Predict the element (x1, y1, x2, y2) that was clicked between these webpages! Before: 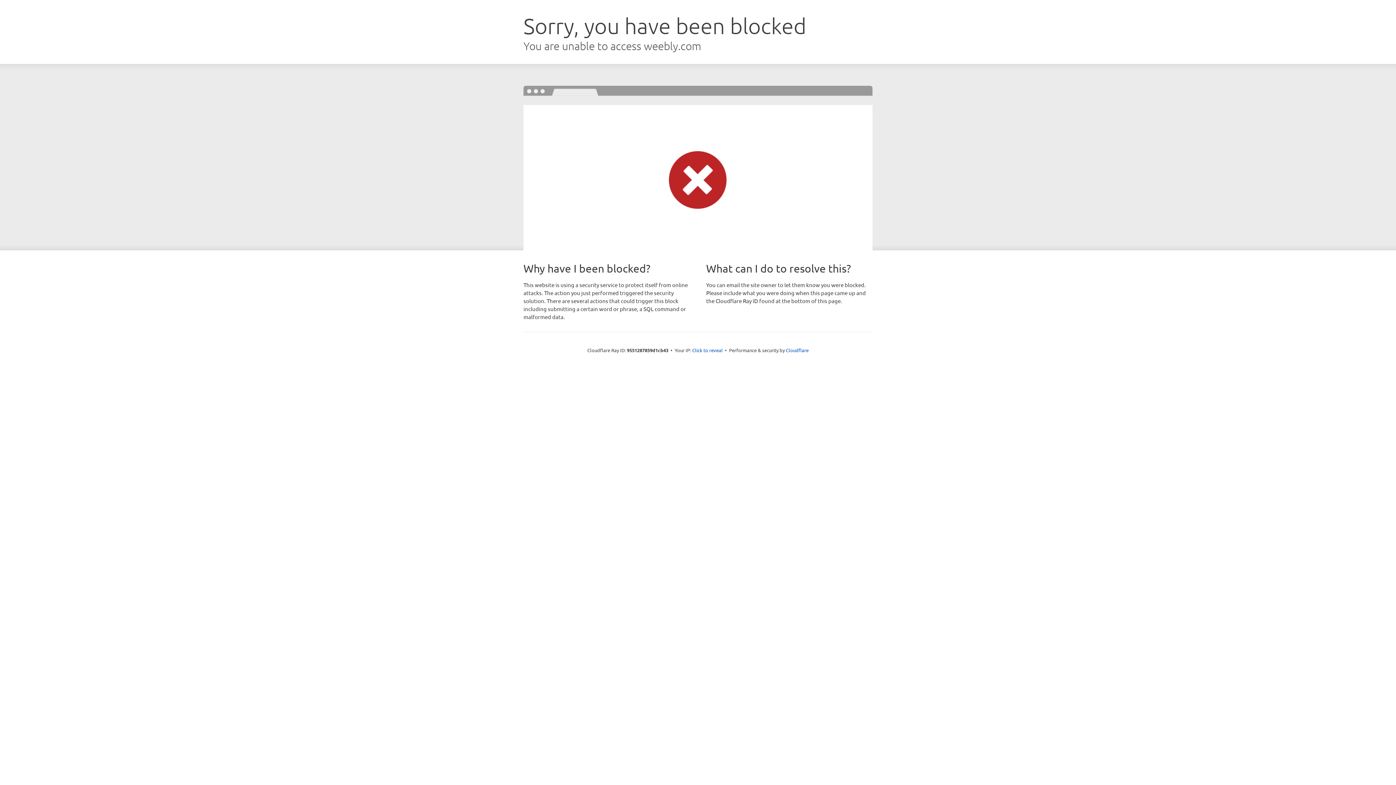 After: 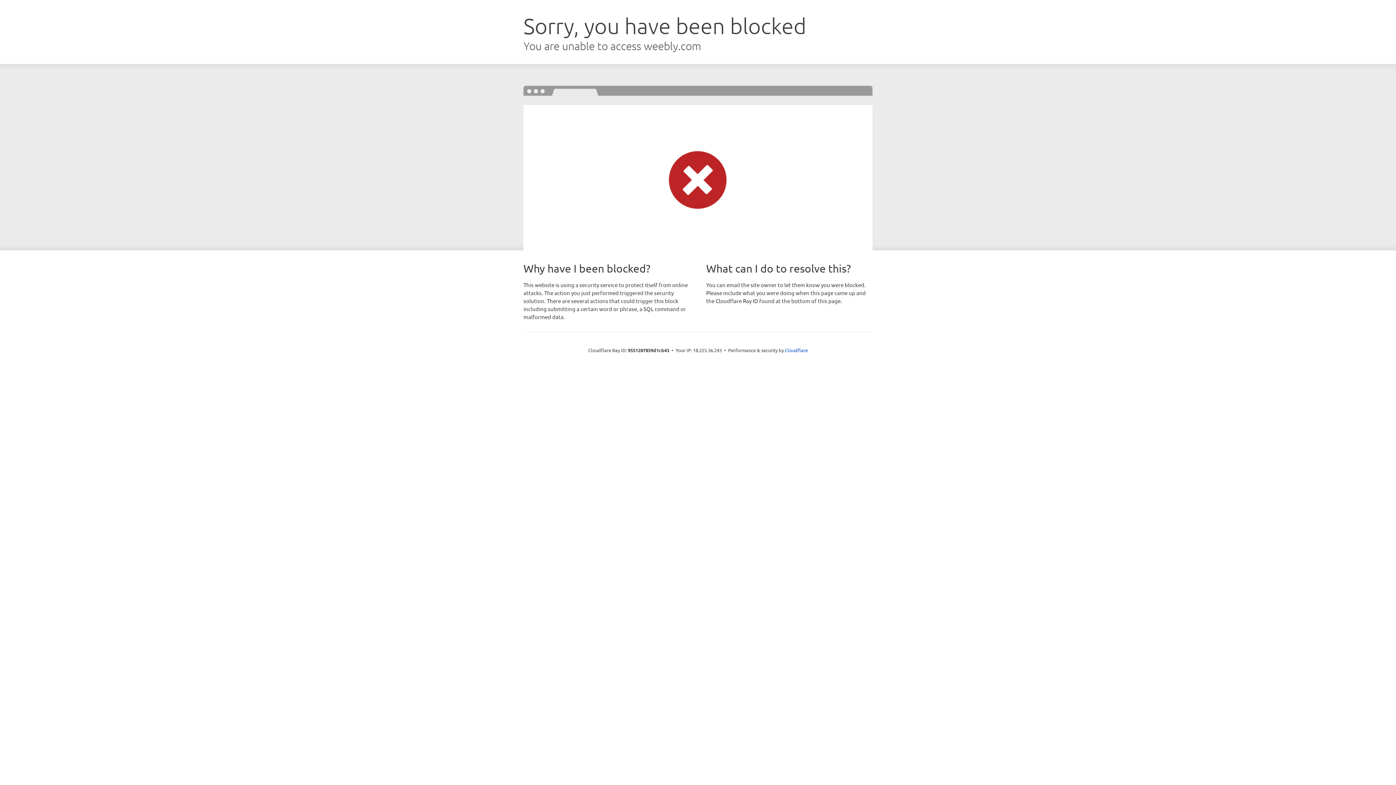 Action: bbox: (692, 346, 722, 353) label: Click to reveal